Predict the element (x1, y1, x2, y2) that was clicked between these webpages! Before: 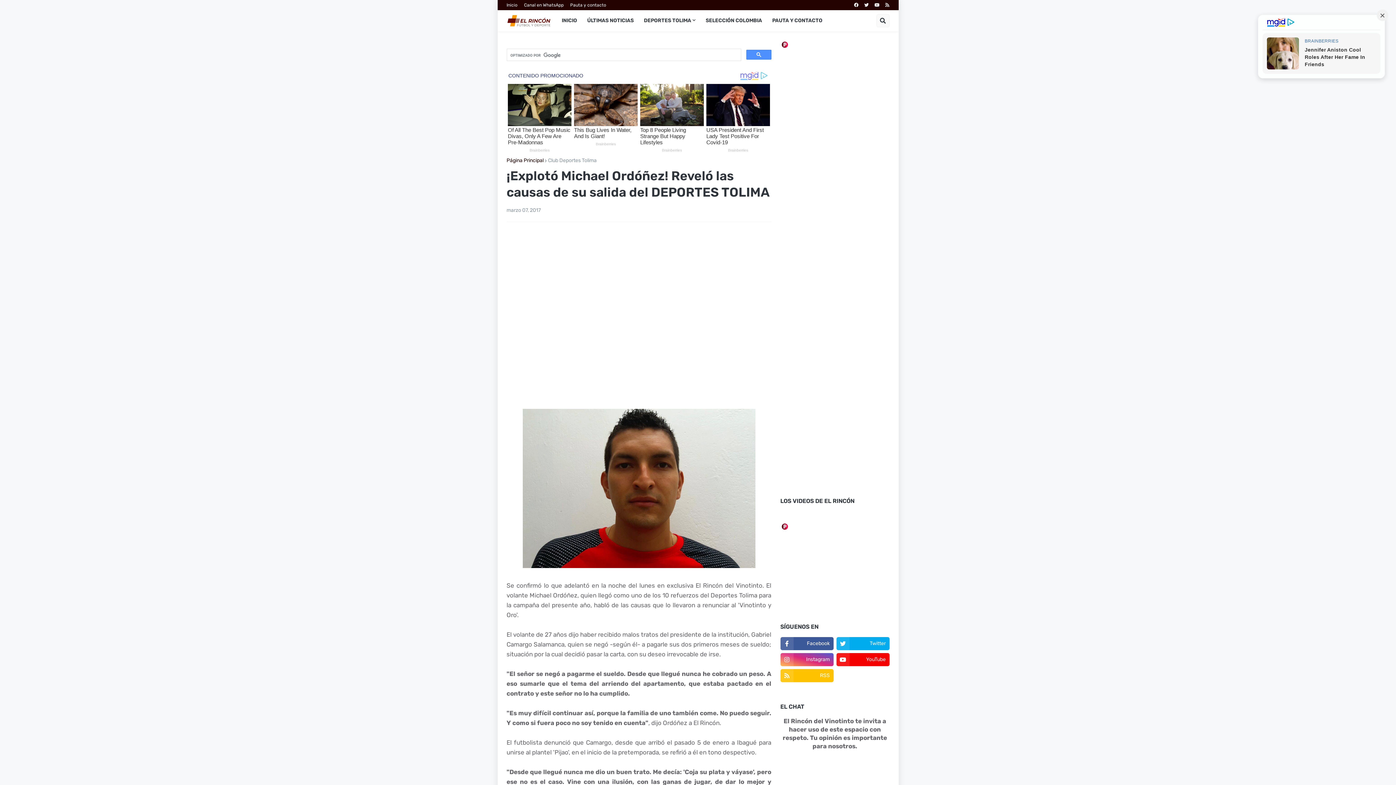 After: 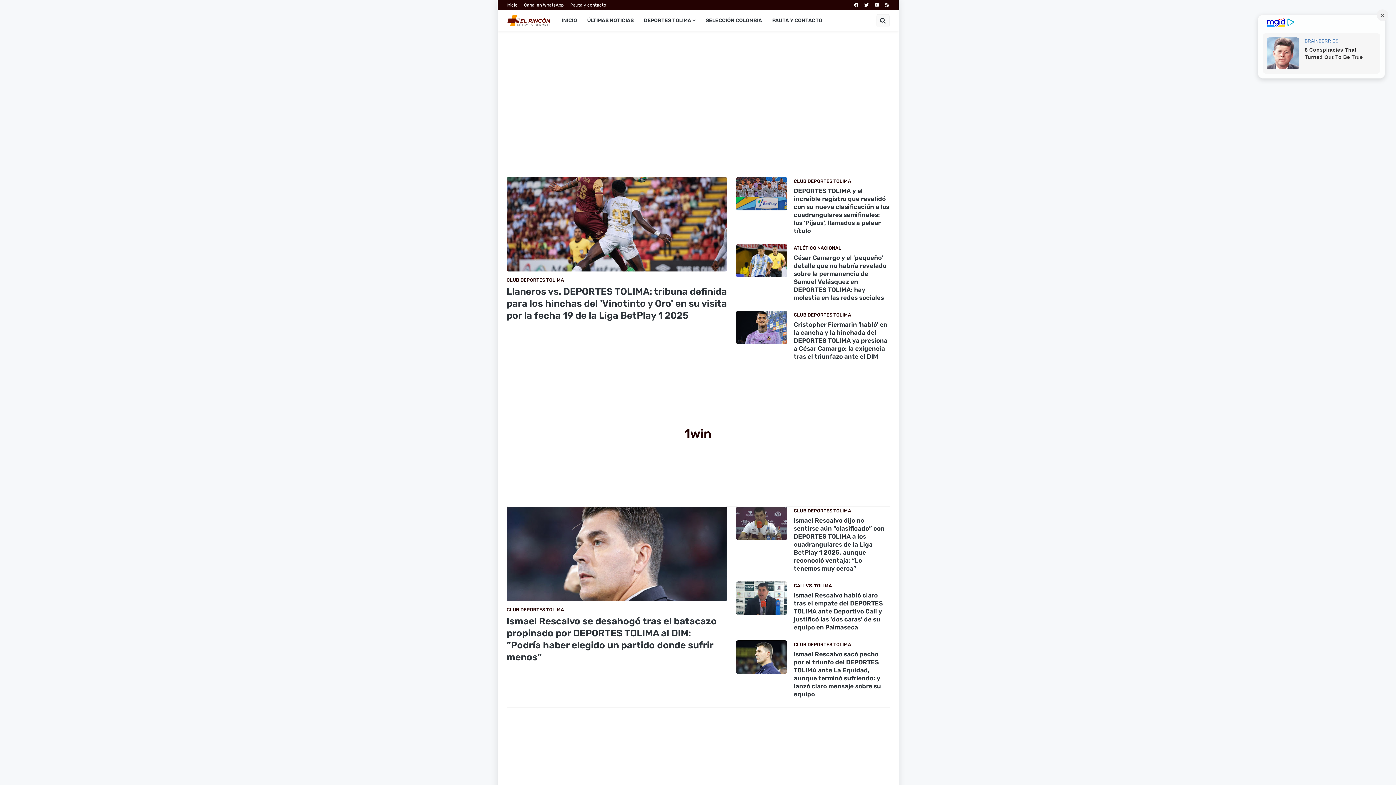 Action: bbox: (506, 0, 517, 10) label: Inicio